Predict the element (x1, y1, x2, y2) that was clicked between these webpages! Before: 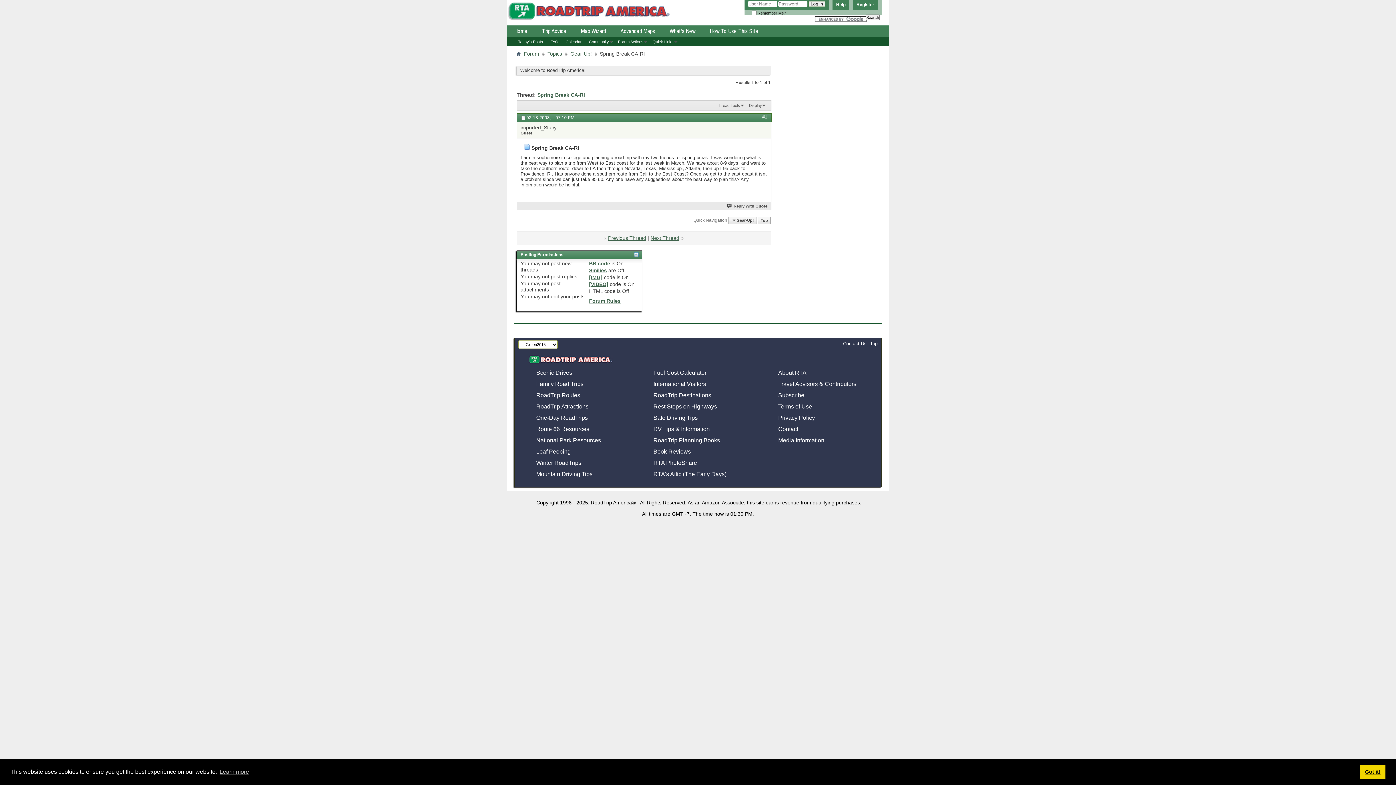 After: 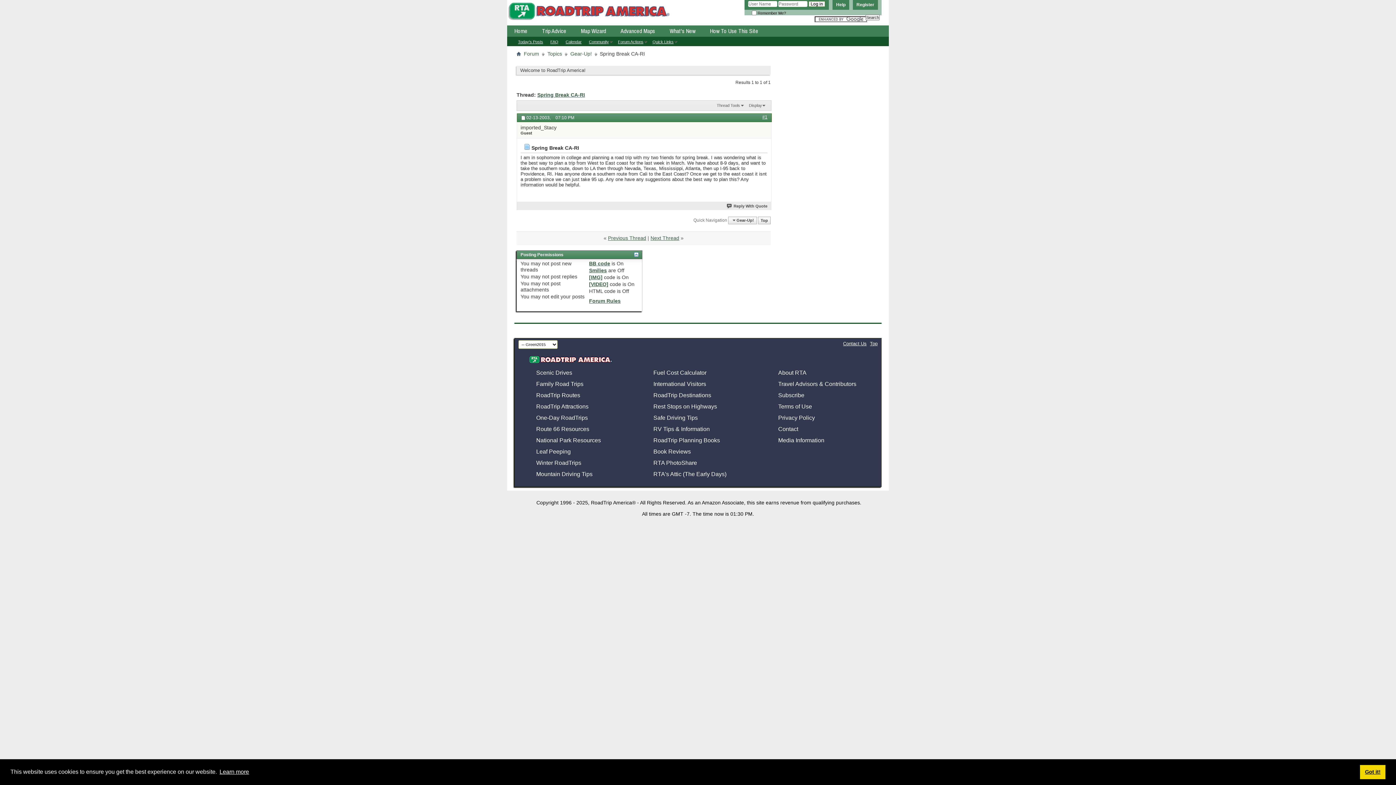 Action: bbox: (218, 766, 250, 777) label: learn more about cookies